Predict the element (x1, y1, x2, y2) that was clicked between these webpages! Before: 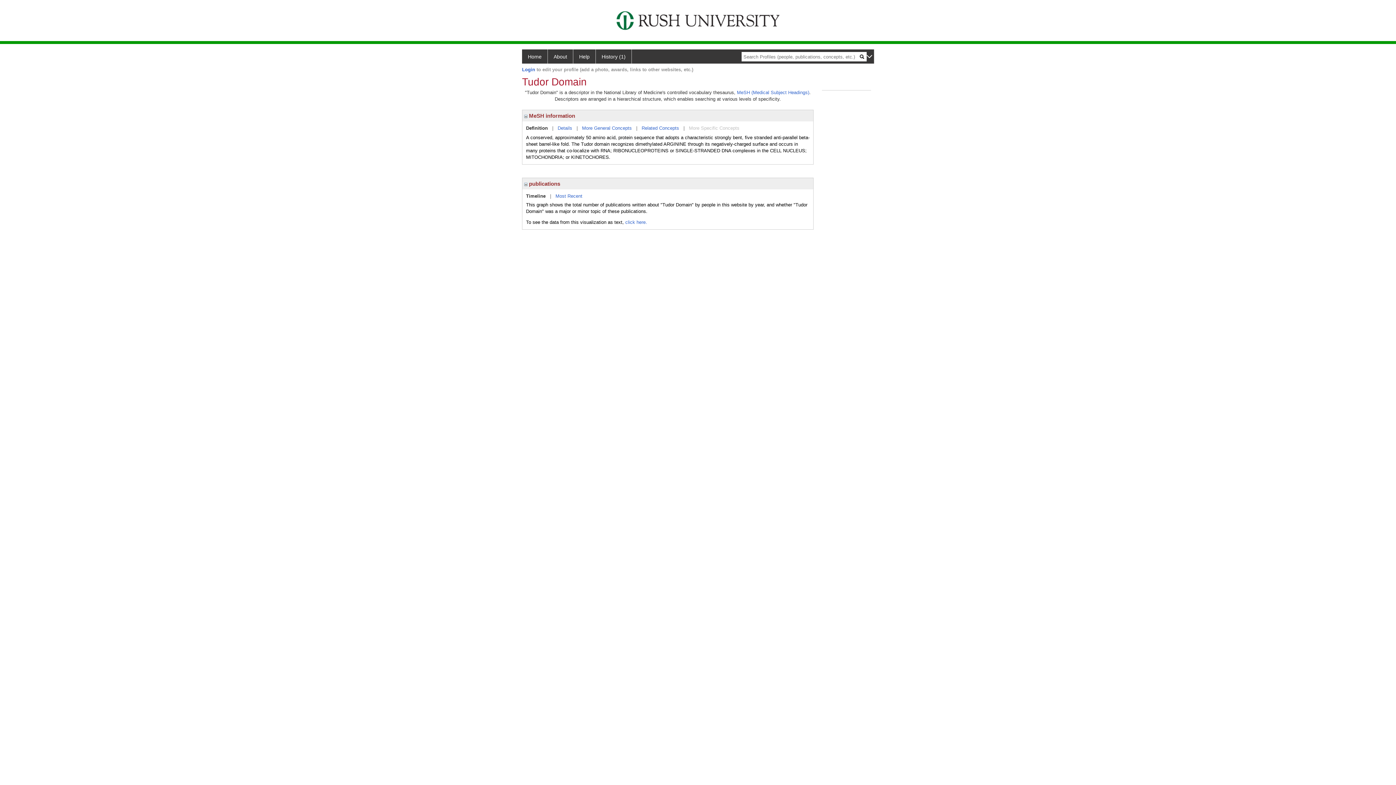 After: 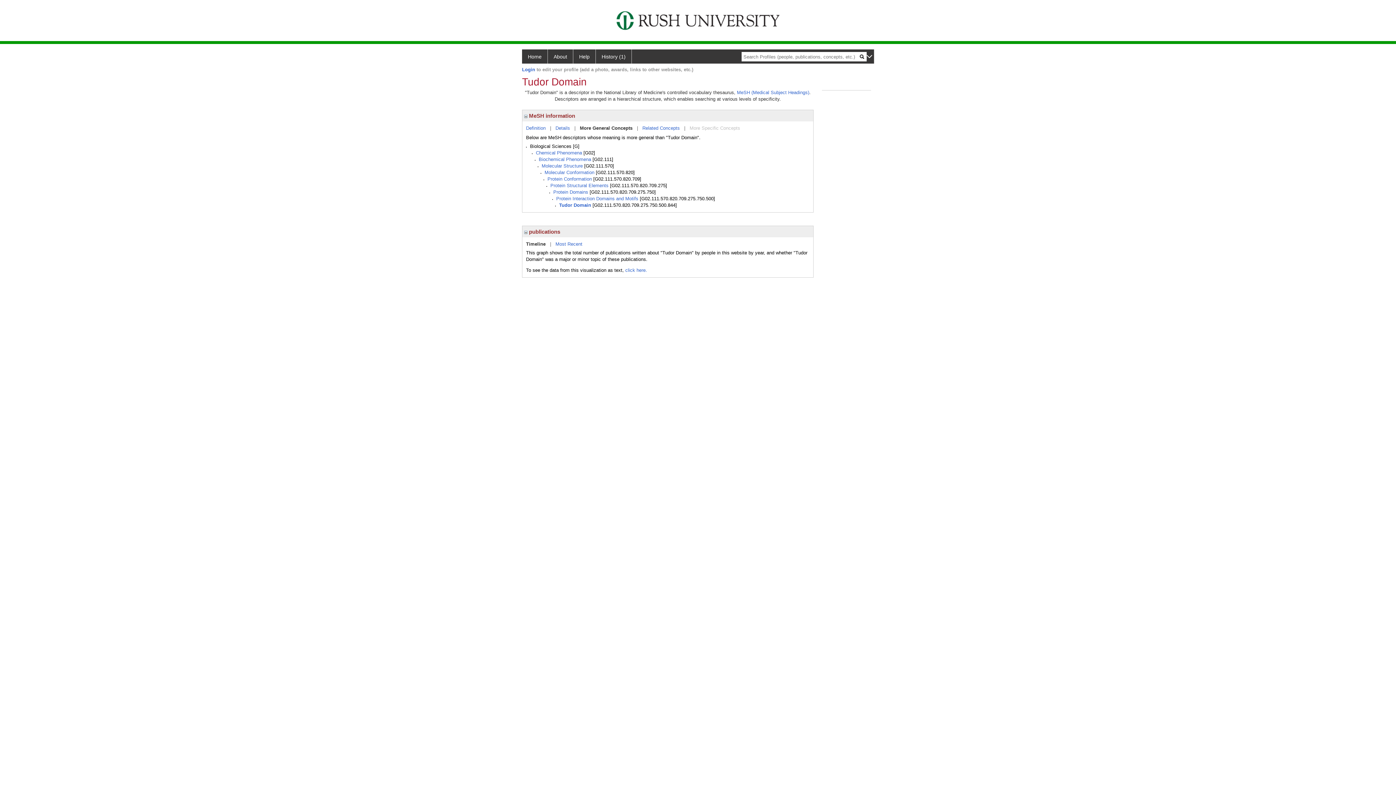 Action: label: More General Concepts bbox: (582, 125, 632, 130)